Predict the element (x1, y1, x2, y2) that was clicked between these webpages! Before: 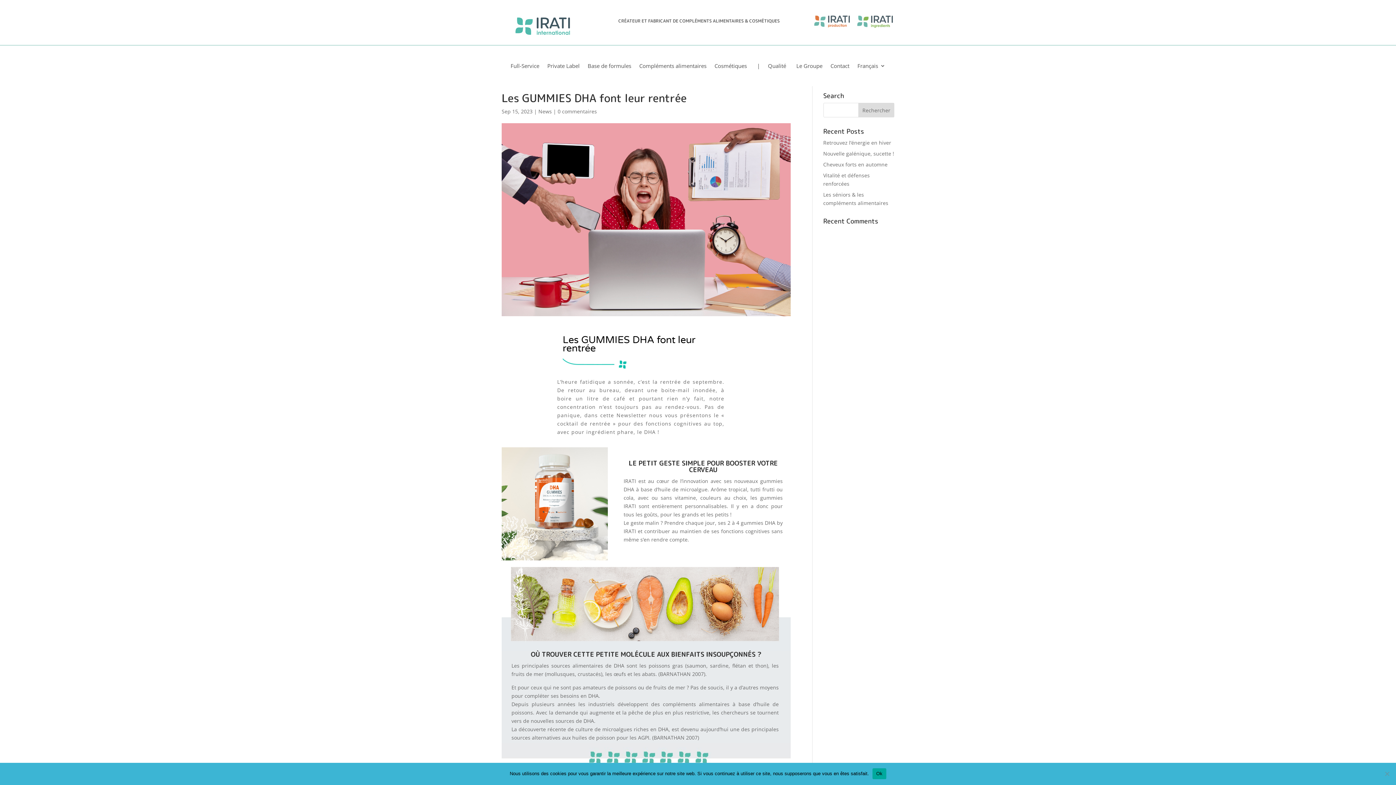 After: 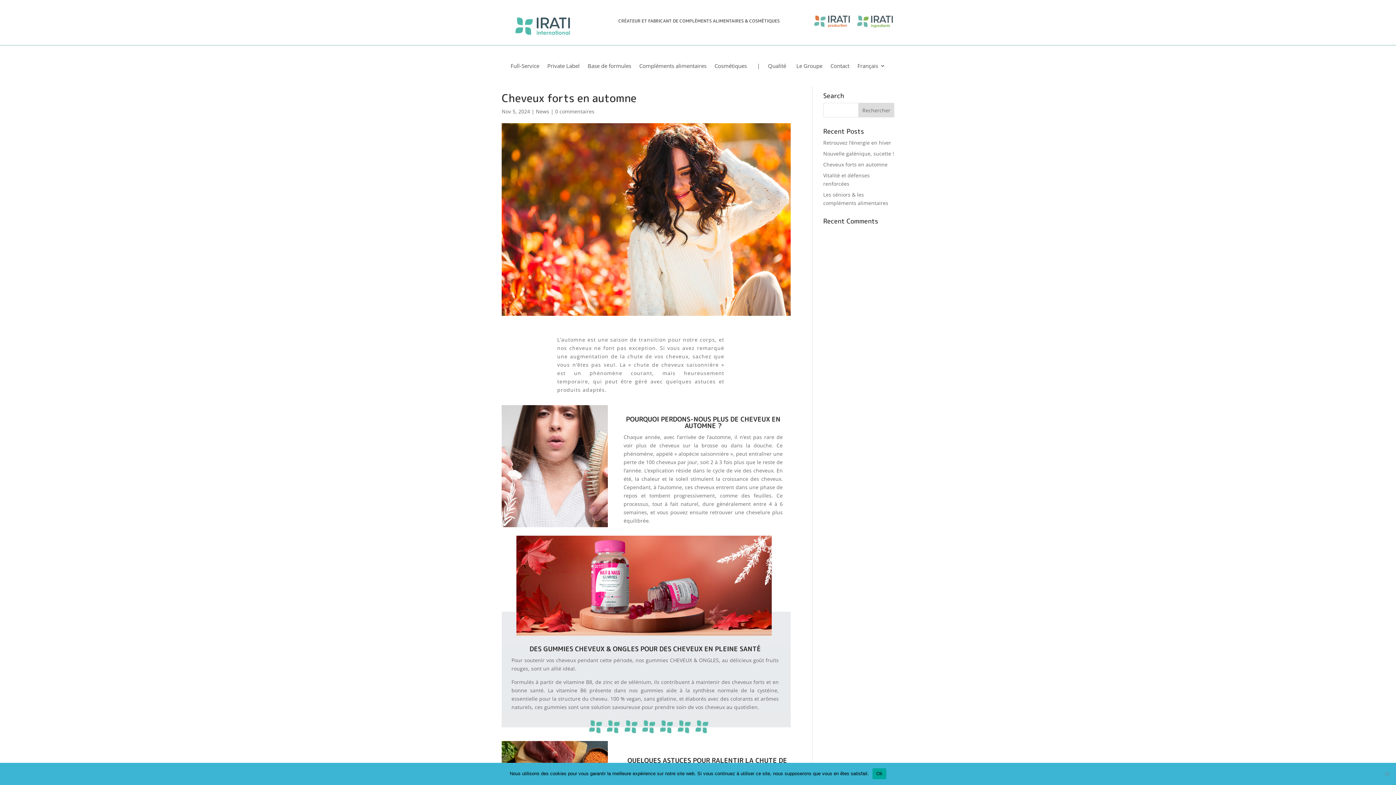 Action: label: Cheveux forts en automne bbox: (823, 161, 887, 168)